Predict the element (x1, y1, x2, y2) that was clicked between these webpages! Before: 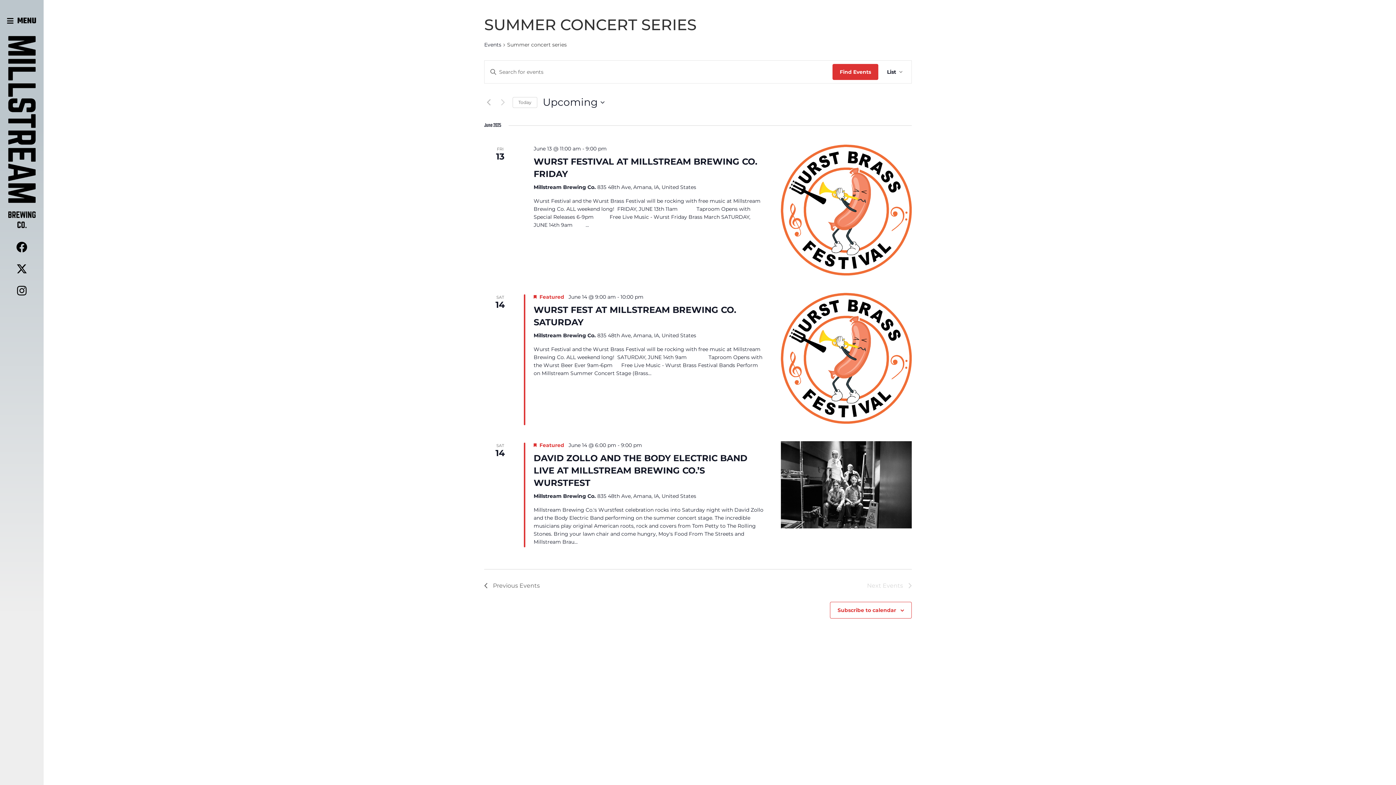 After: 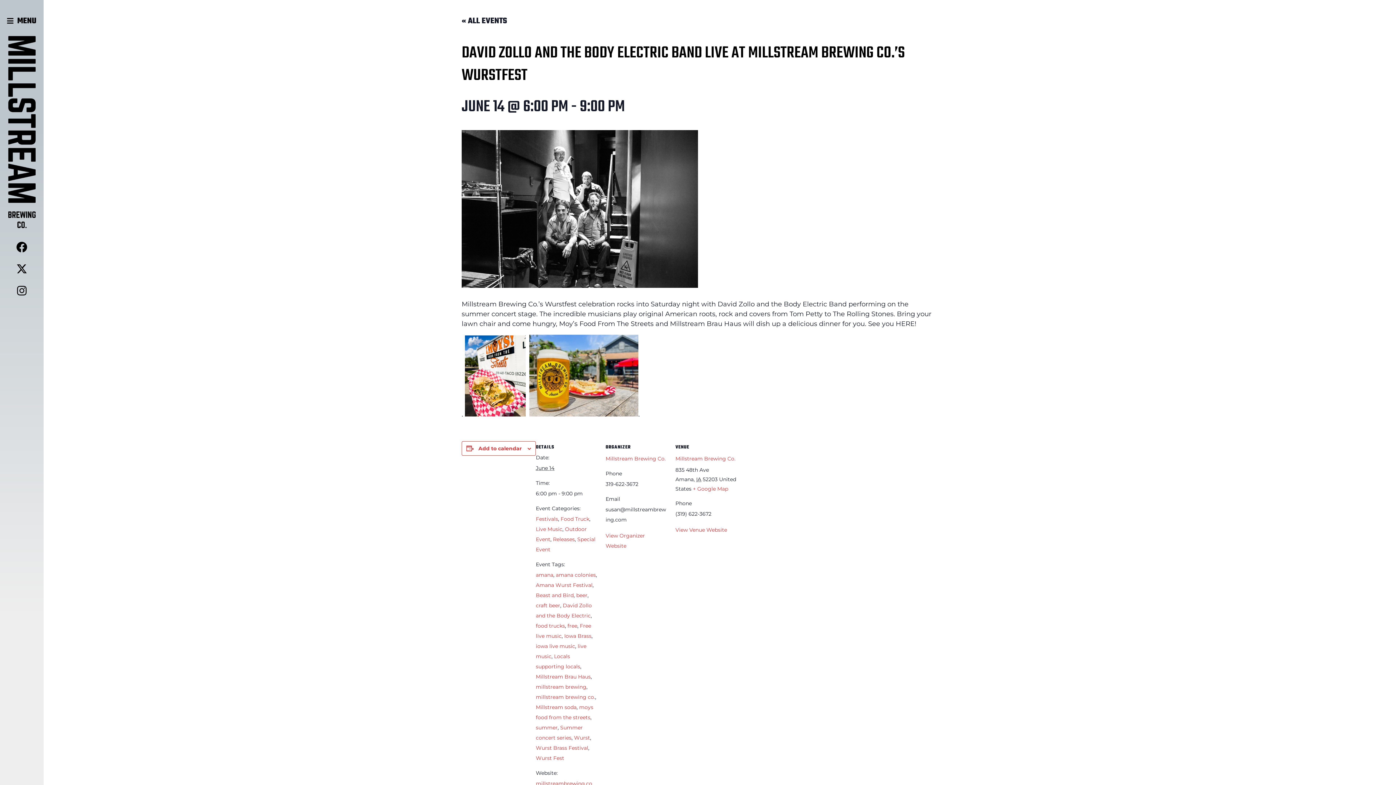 Action: bbox: (781, 441, 911, 528)